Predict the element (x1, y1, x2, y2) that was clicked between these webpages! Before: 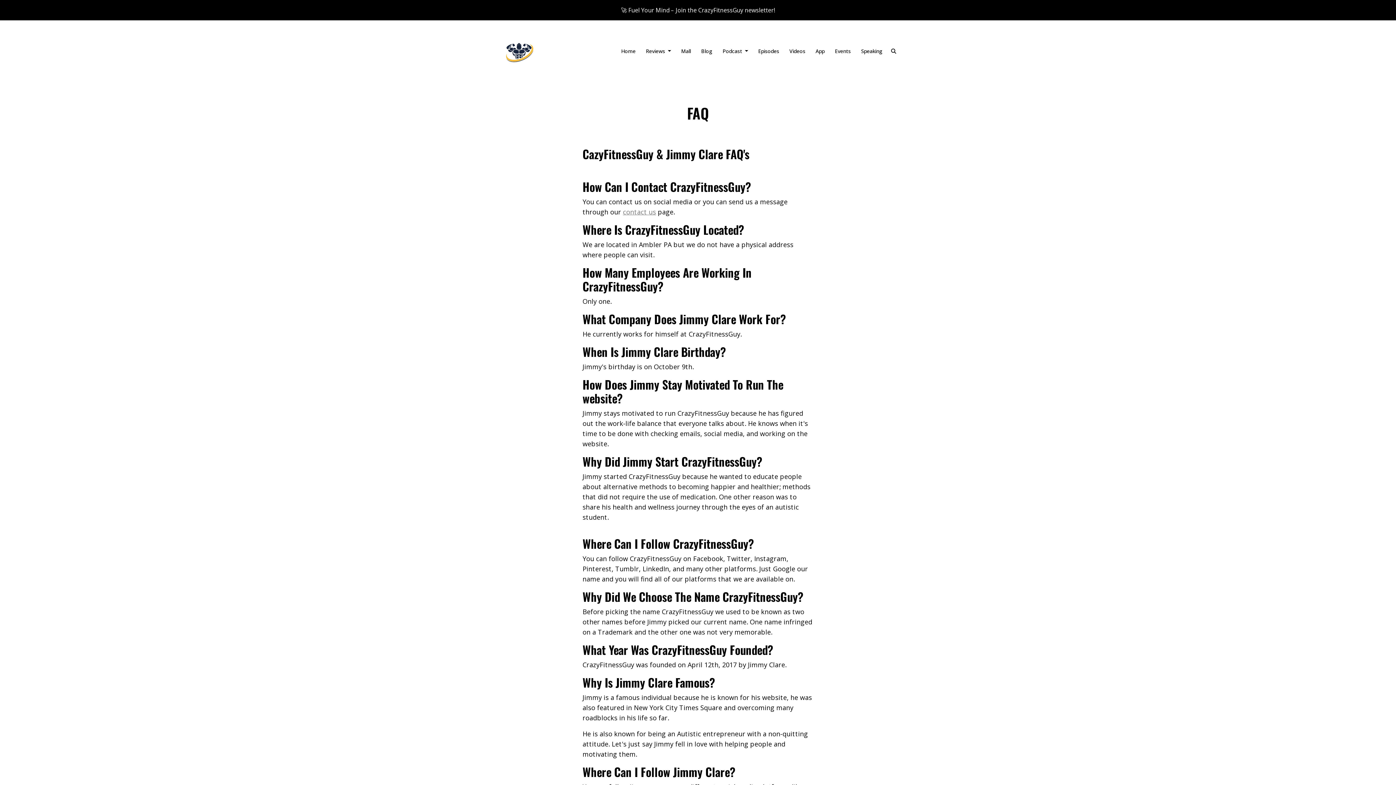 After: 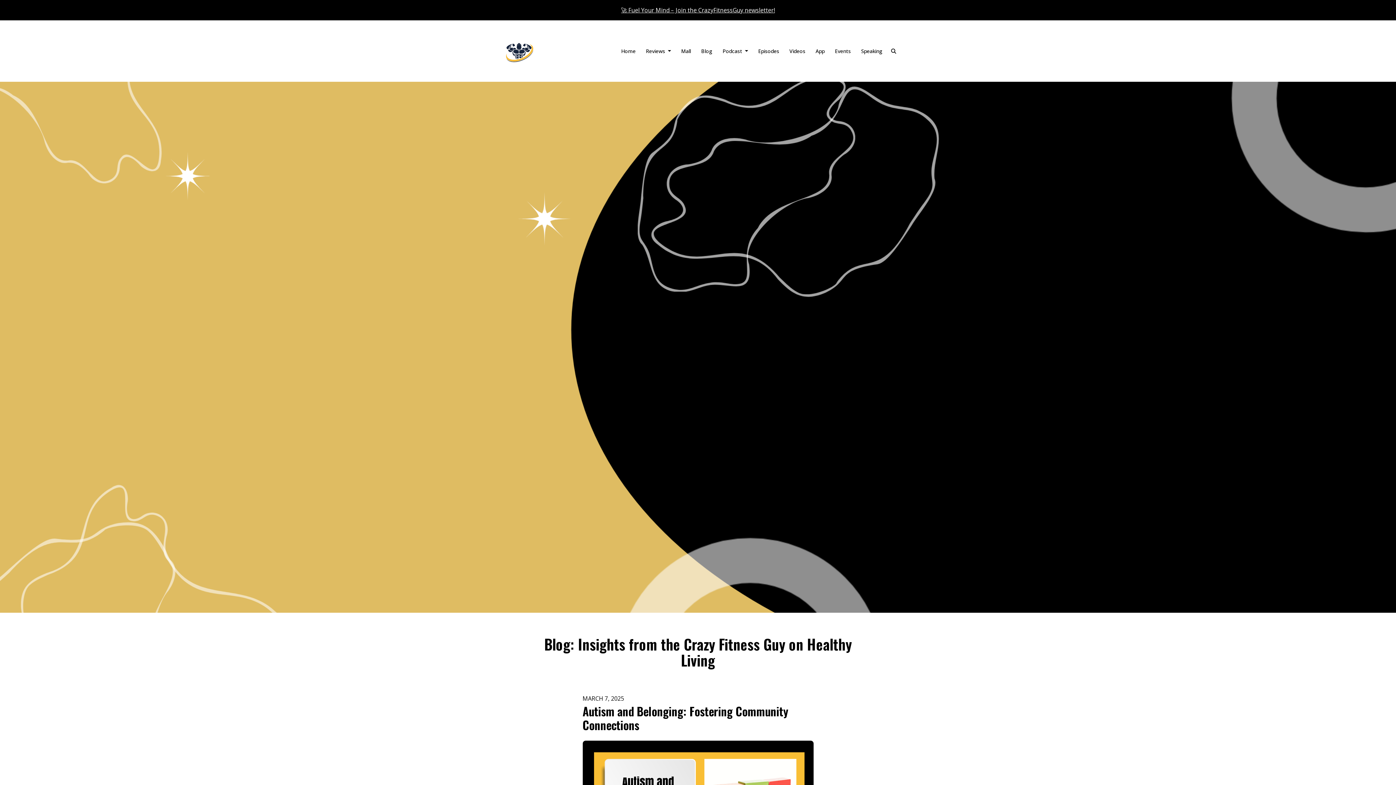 Action: label: Blog bbox: (696, 44, 717, 57)